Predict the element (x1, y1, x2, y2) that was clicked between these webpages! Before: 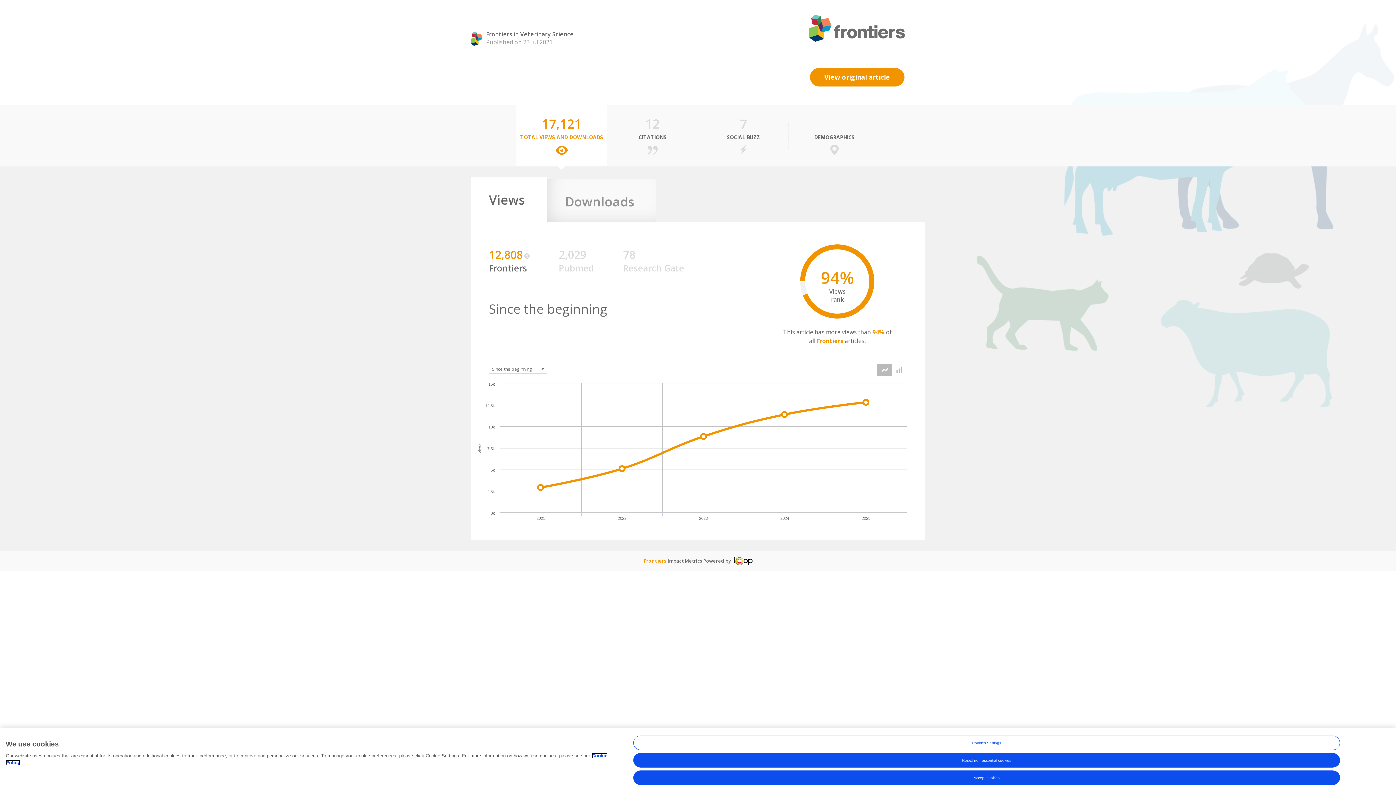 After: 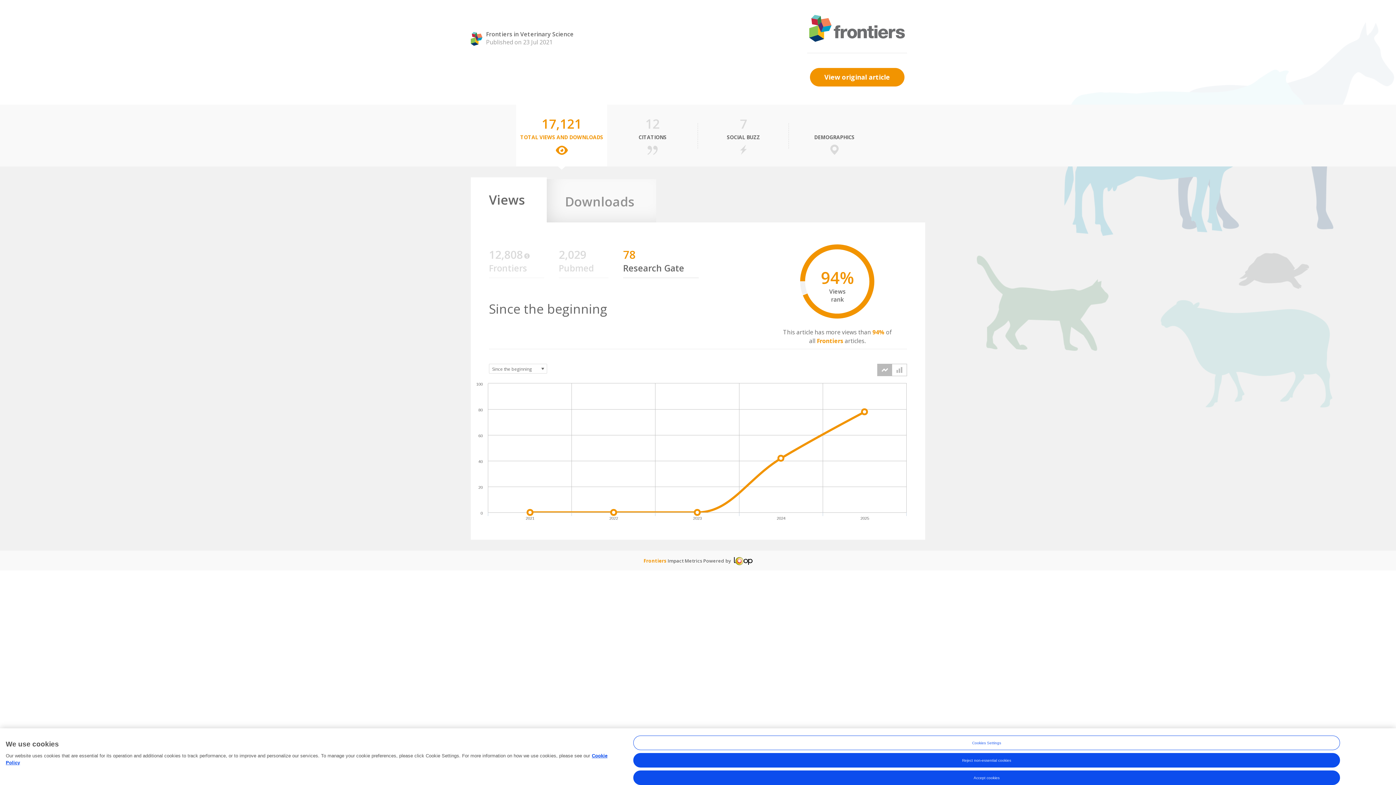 Action: label: Research Gate bbox: (623, 261, 684, 274)